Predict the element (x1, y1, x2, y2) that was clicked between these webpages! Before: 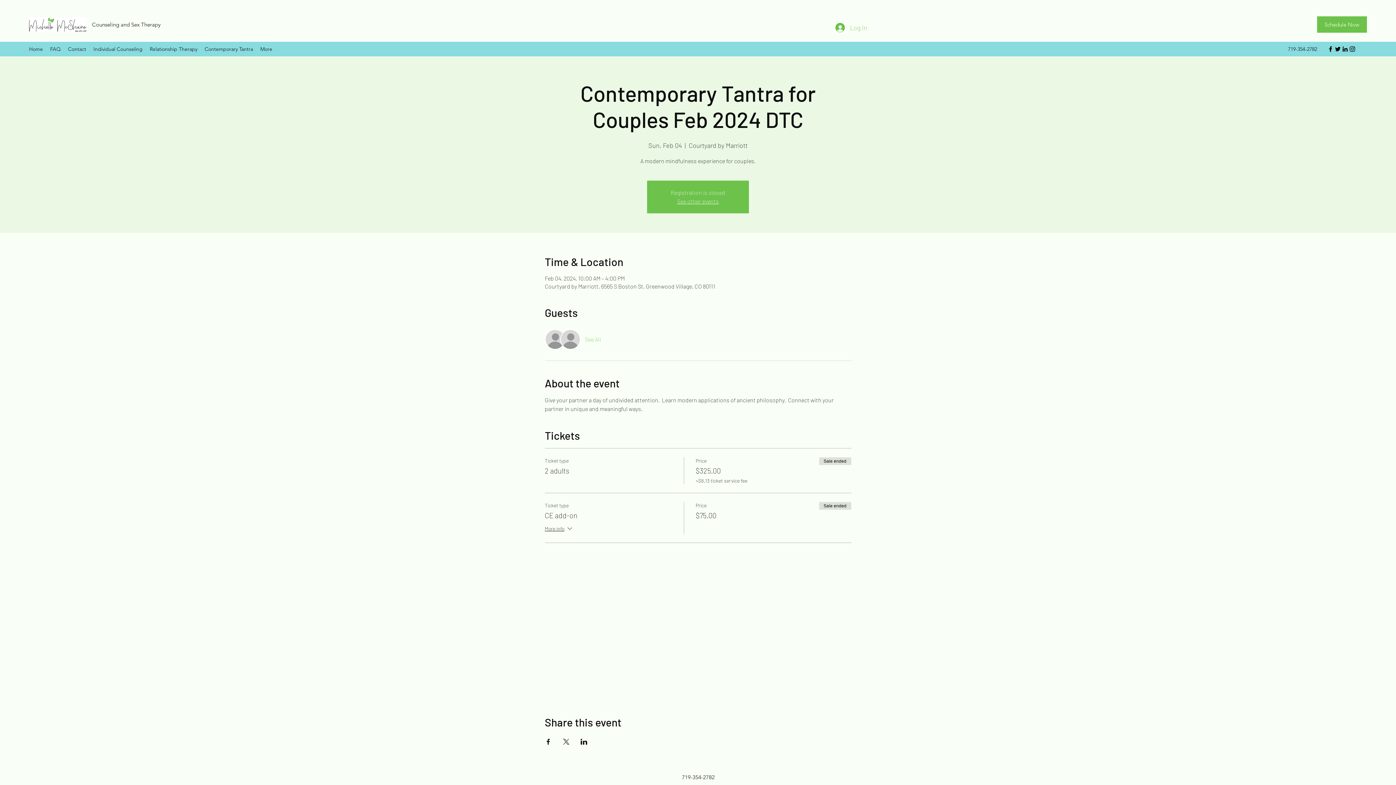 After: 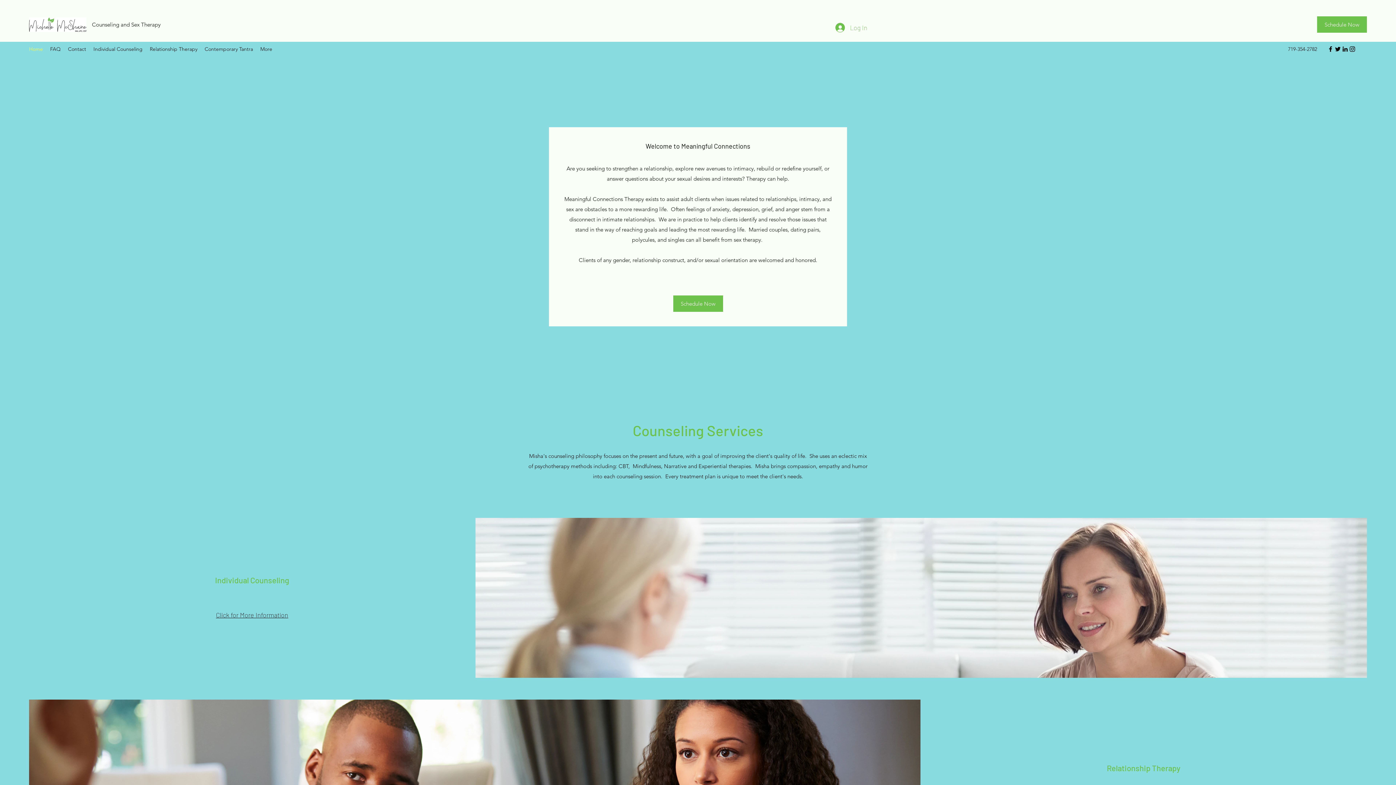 Action: bbox: (677, 197, 719, 204) label: See other events